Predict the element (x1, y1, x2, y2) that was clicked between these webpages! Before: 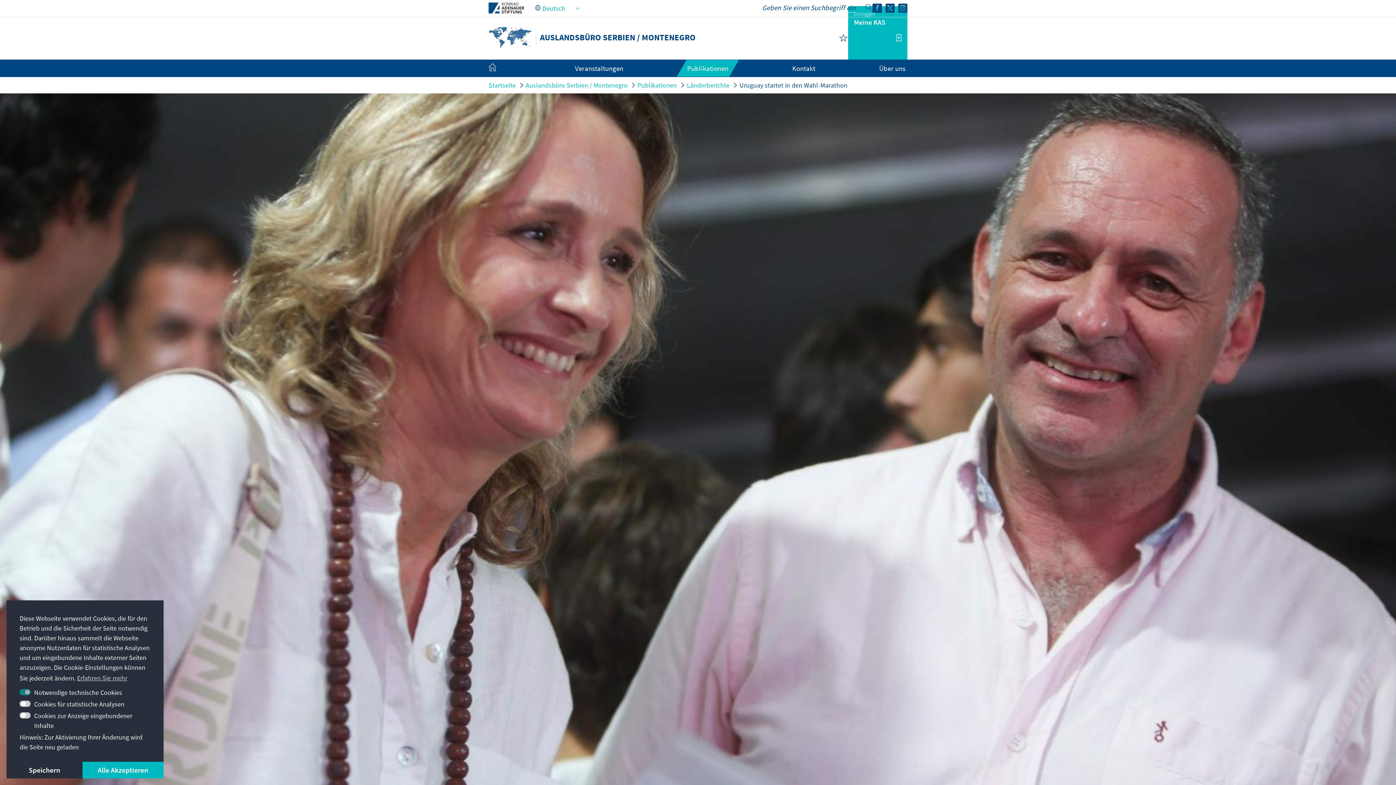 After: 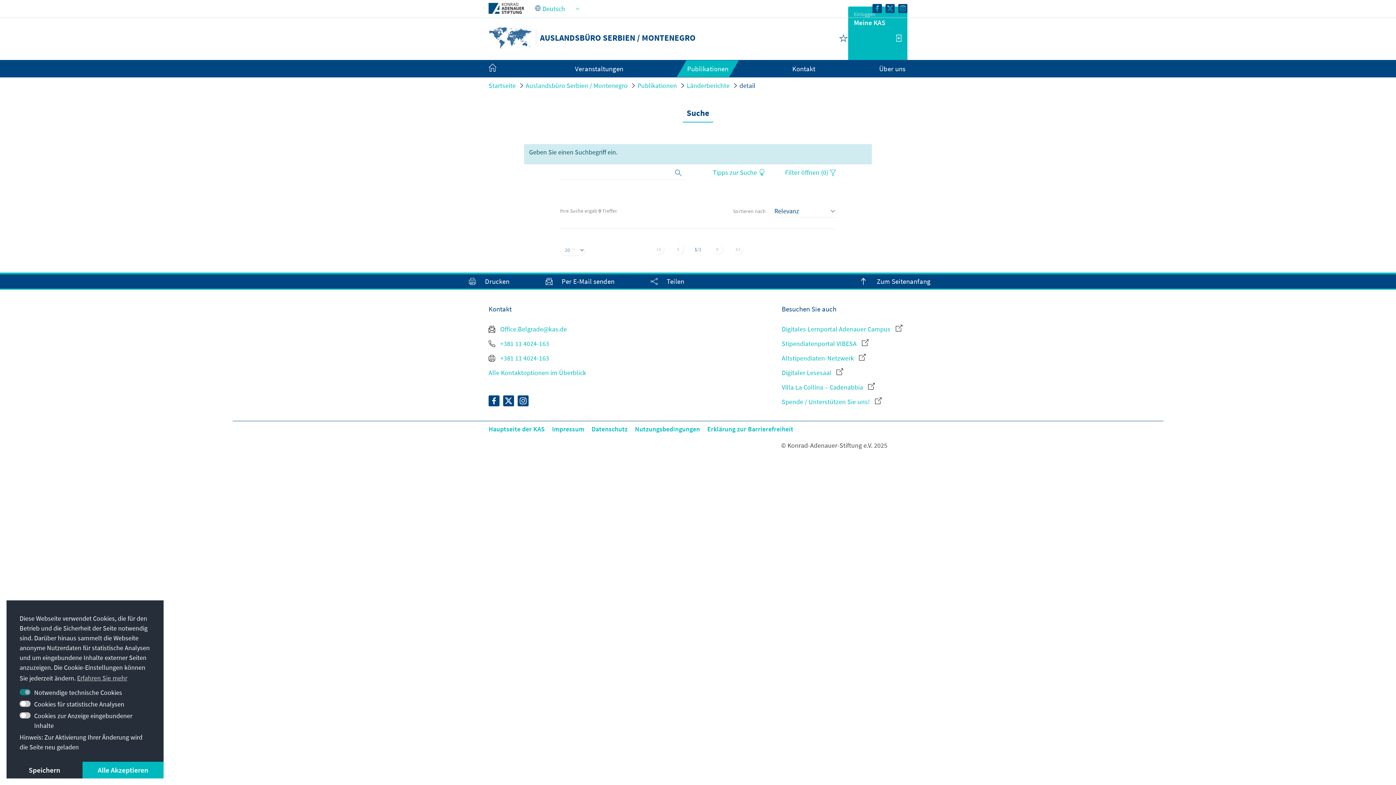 Action: bbox: (858, 4, 872, 11)